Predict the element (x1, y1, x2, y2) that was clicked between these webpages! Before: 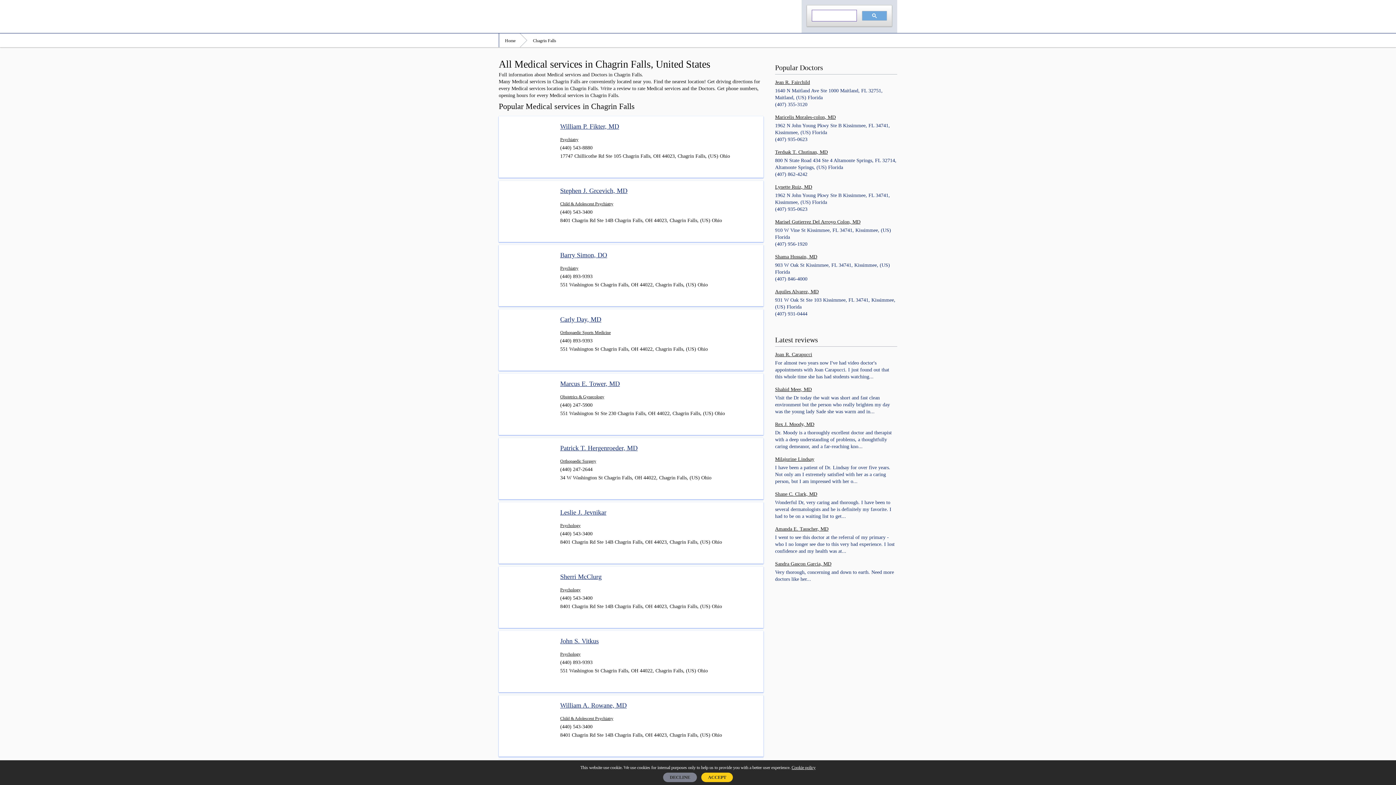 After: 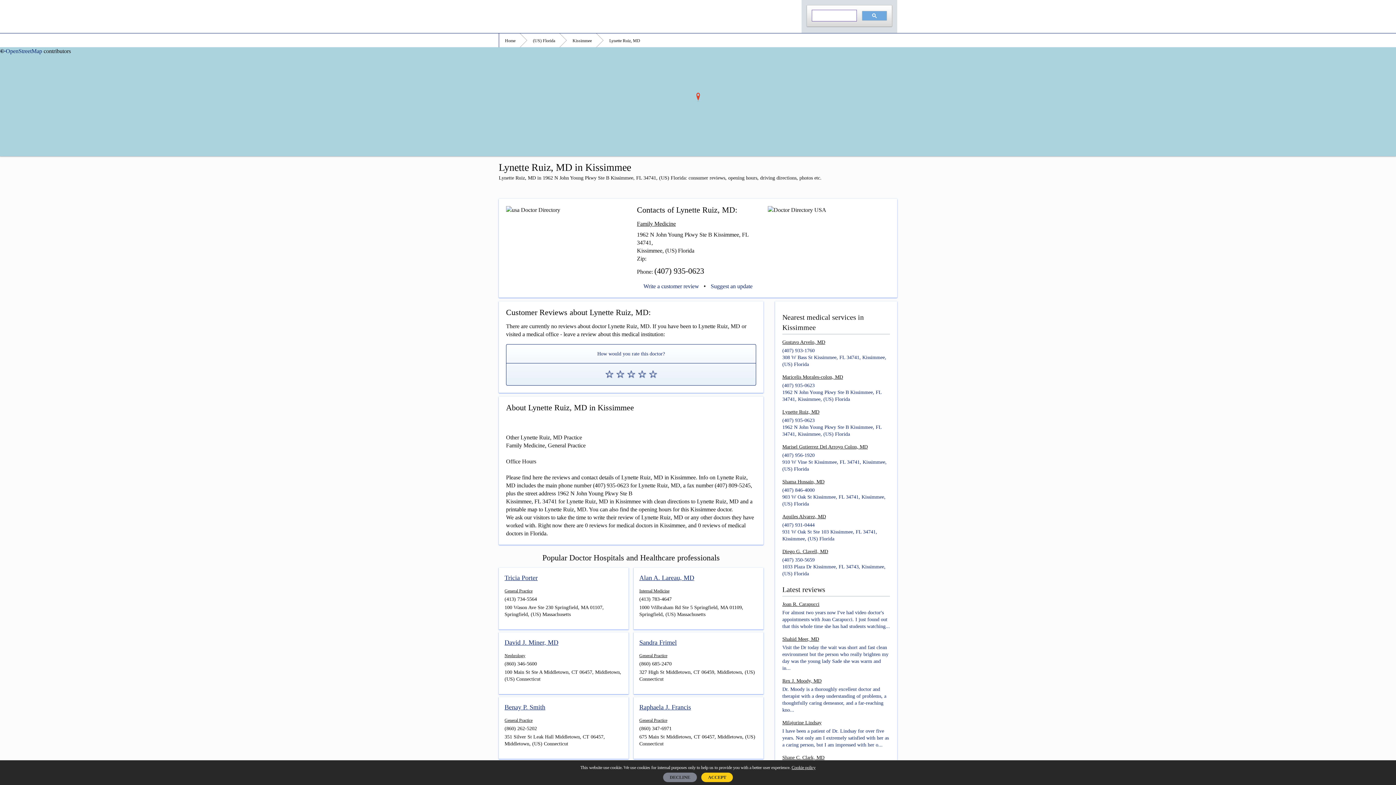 Action: label: Lynette Ruiz, MD bbox: (775, 183, 897, 190)